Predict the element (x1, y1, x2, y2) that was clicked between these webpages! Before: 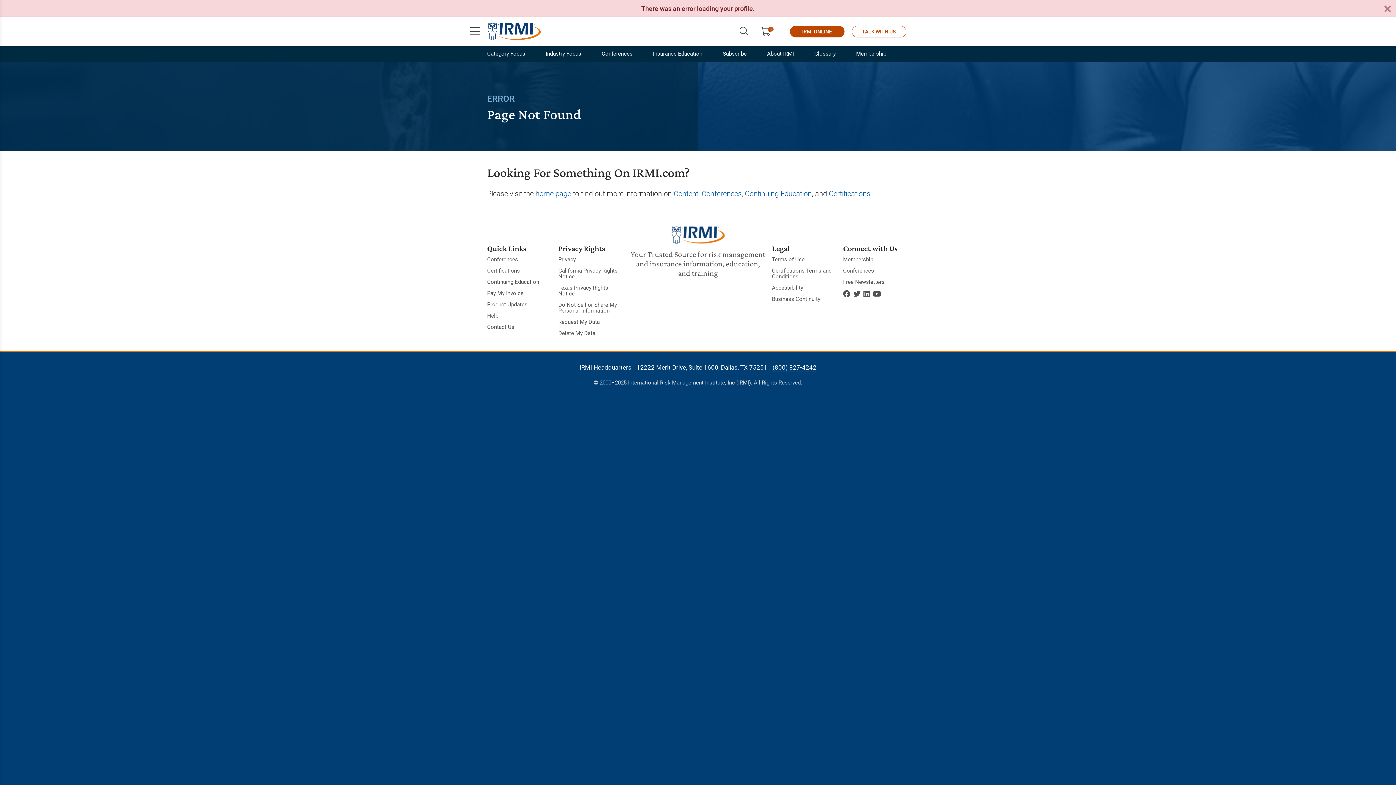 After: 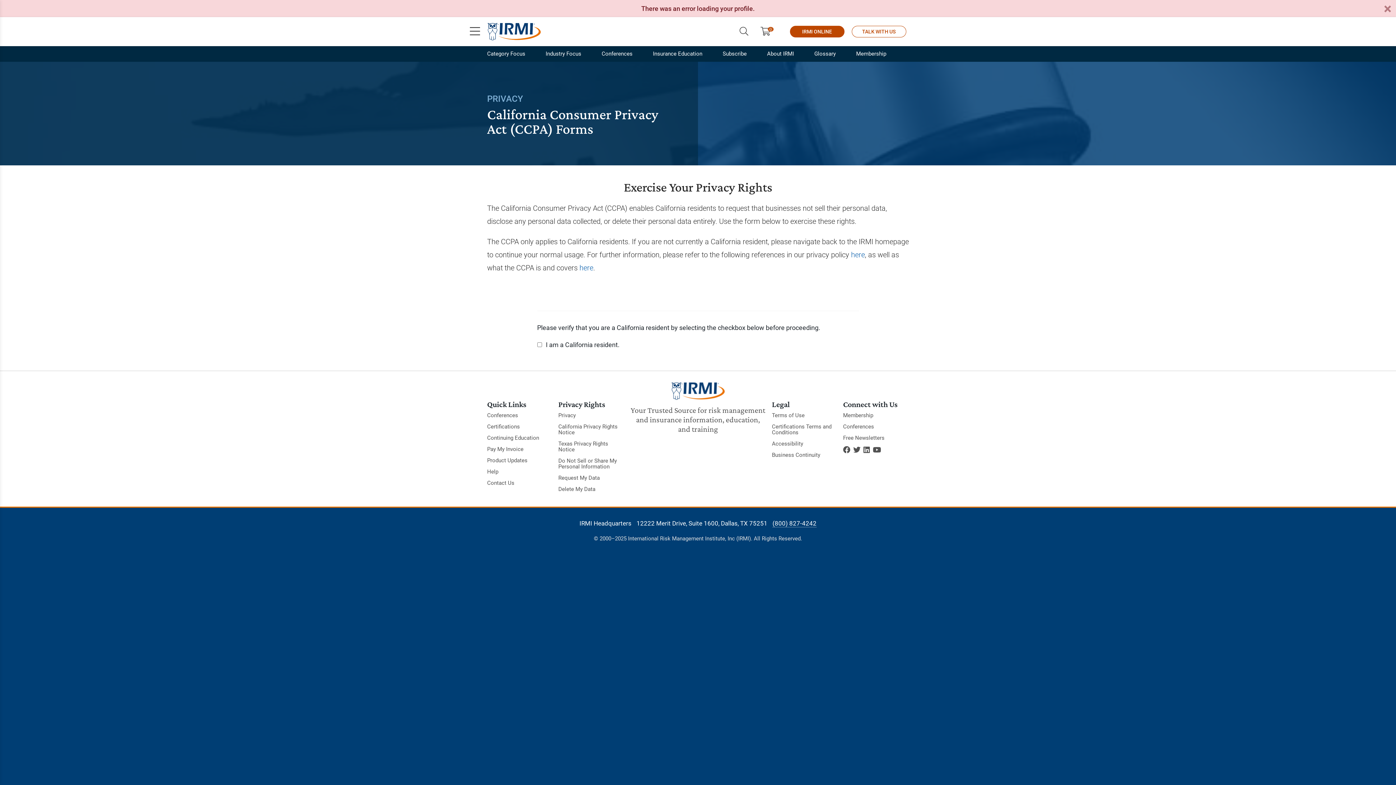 Action: bbox: (558, 330, 595, 336) label: Delete My Data